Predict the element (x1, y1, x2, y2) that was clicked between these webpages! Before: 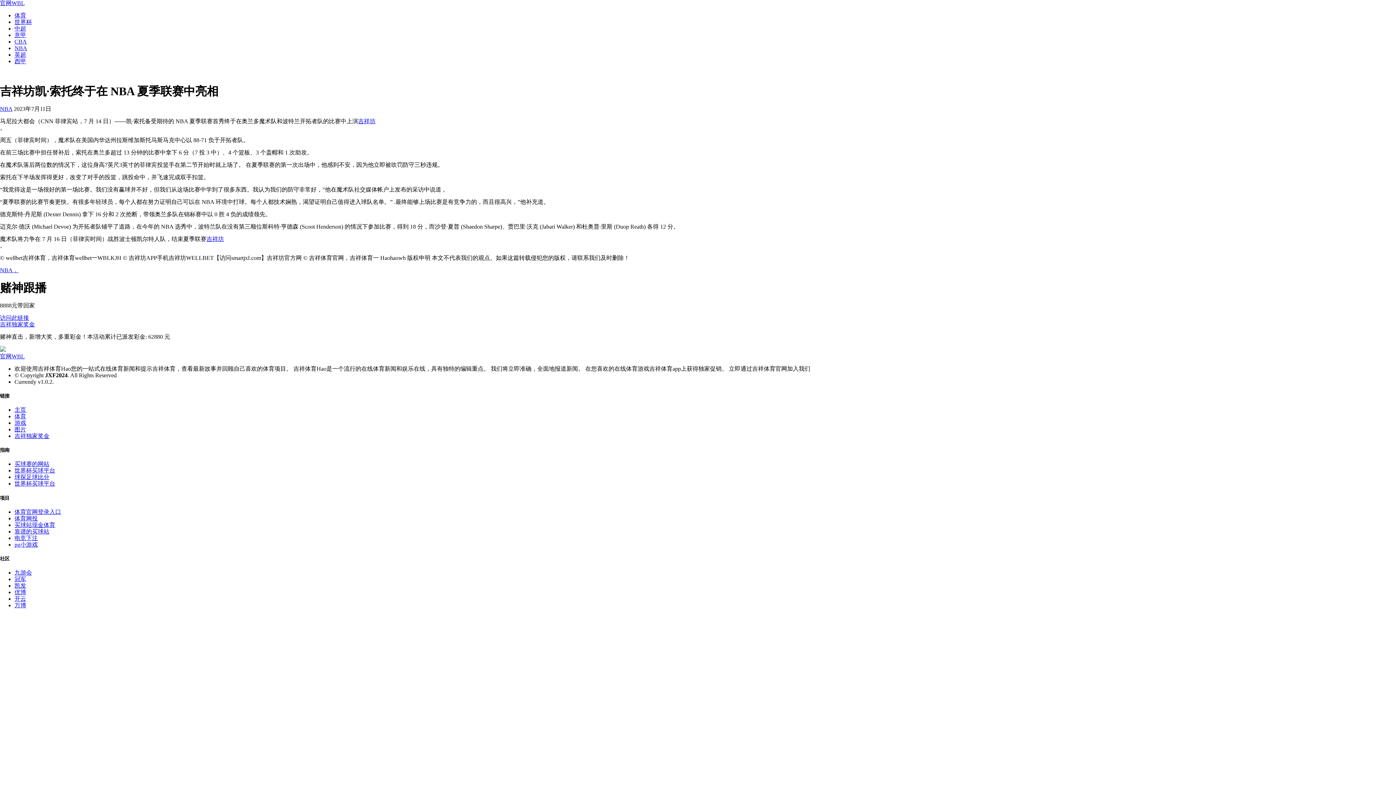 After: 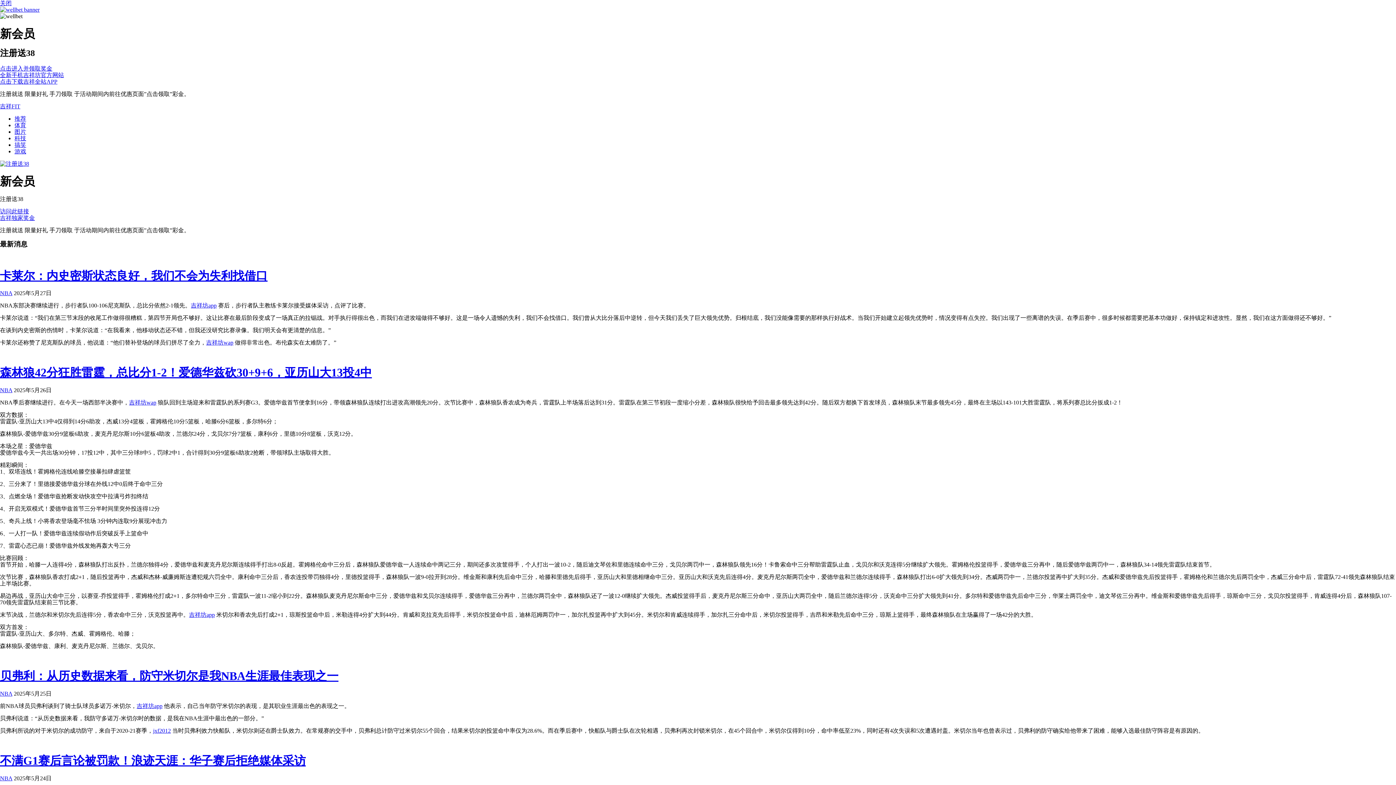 Action: label: 买球赛的网站 bbox: (14, 461, 49, 467)